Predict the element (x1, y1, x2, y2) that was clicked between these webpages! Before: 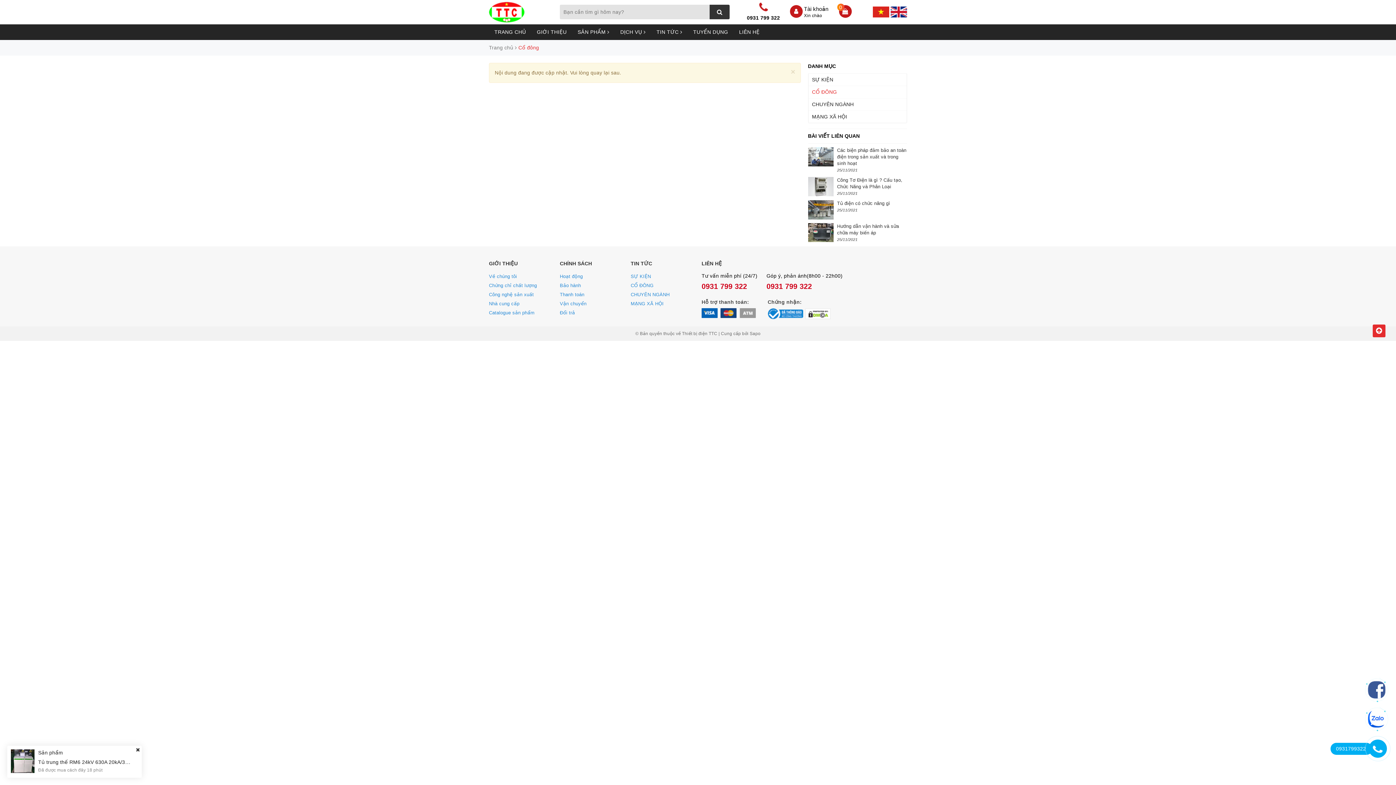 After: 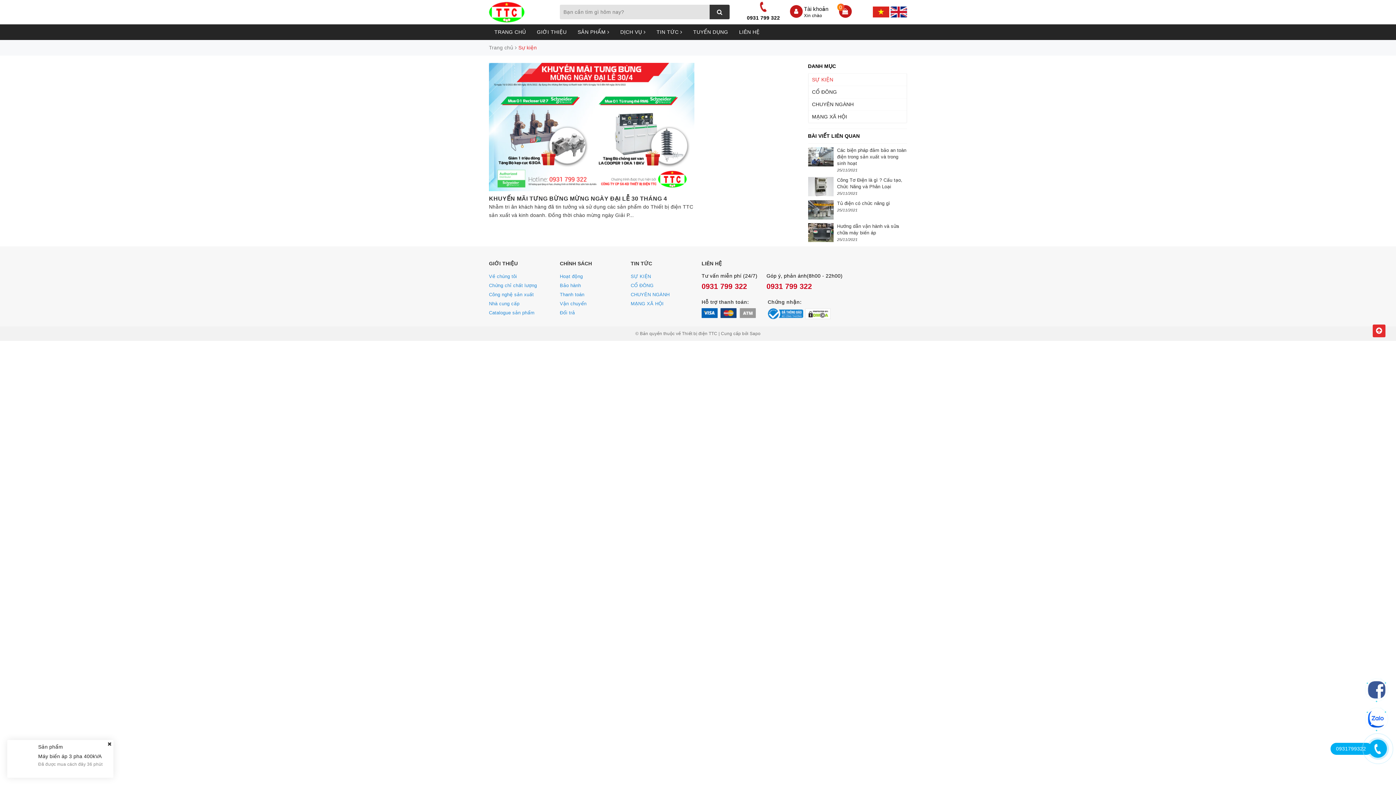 Action: bbox: (630, 273, 651, 279) label: SỰ KIỆN